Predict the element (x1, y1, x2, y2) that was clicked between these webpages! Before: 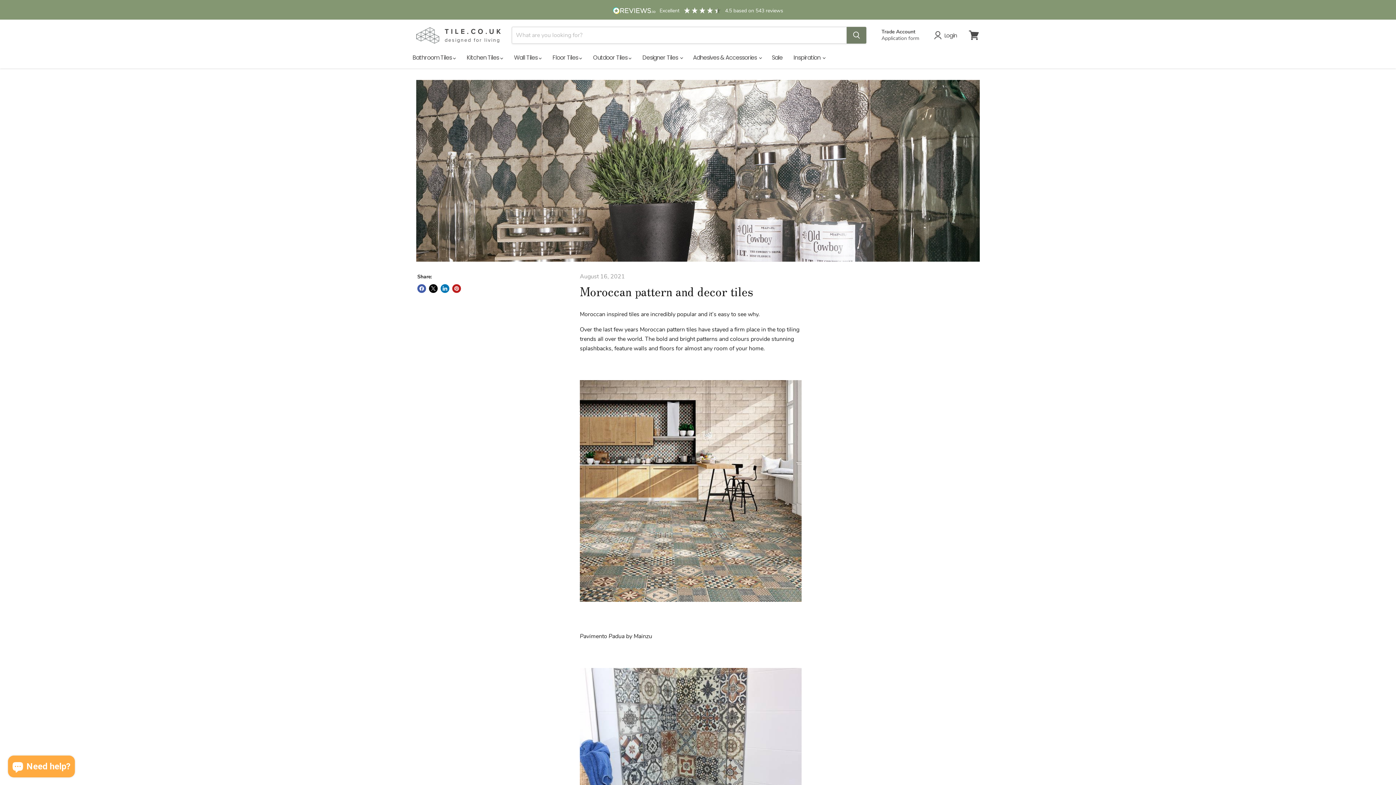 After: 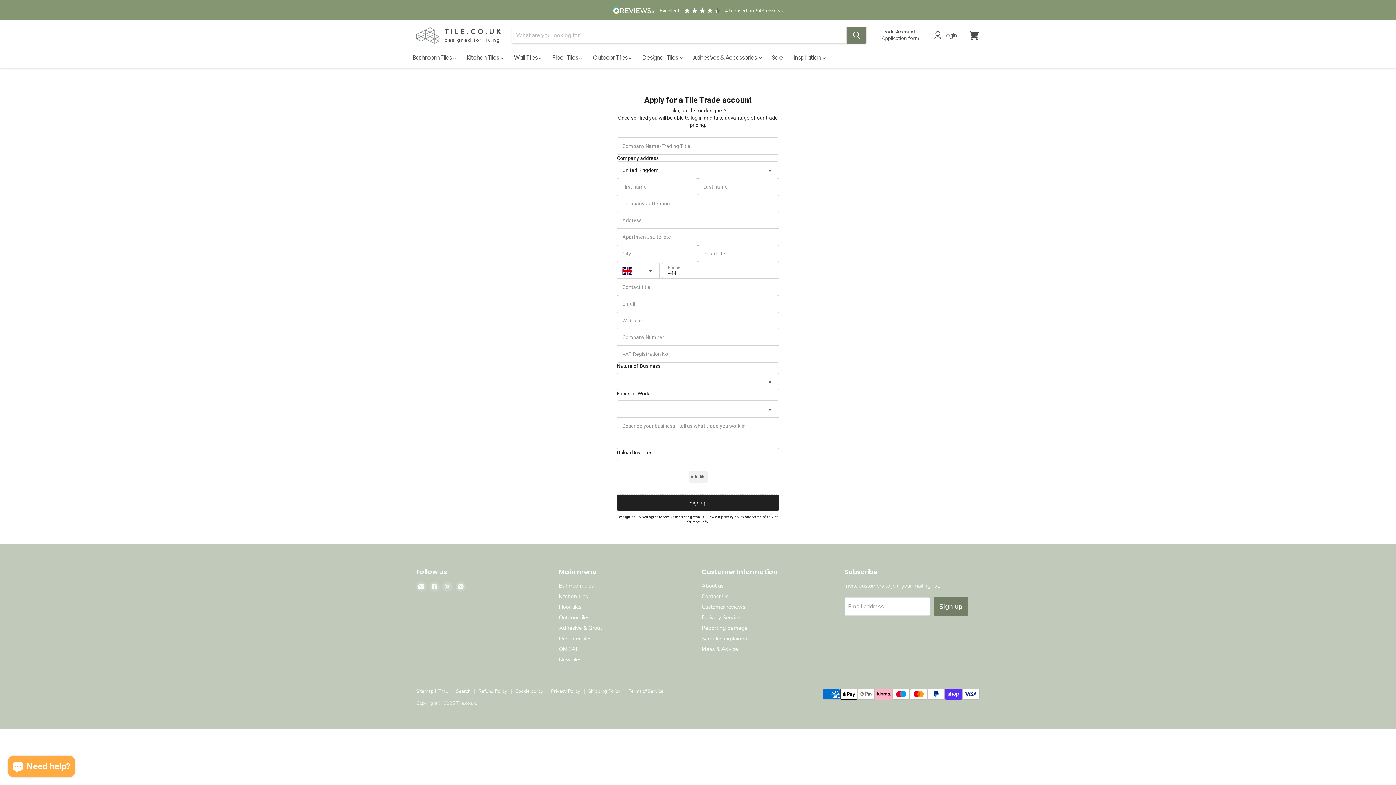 Action: bbox: (881, 28, 919, 41) label: Trade Account

Application form